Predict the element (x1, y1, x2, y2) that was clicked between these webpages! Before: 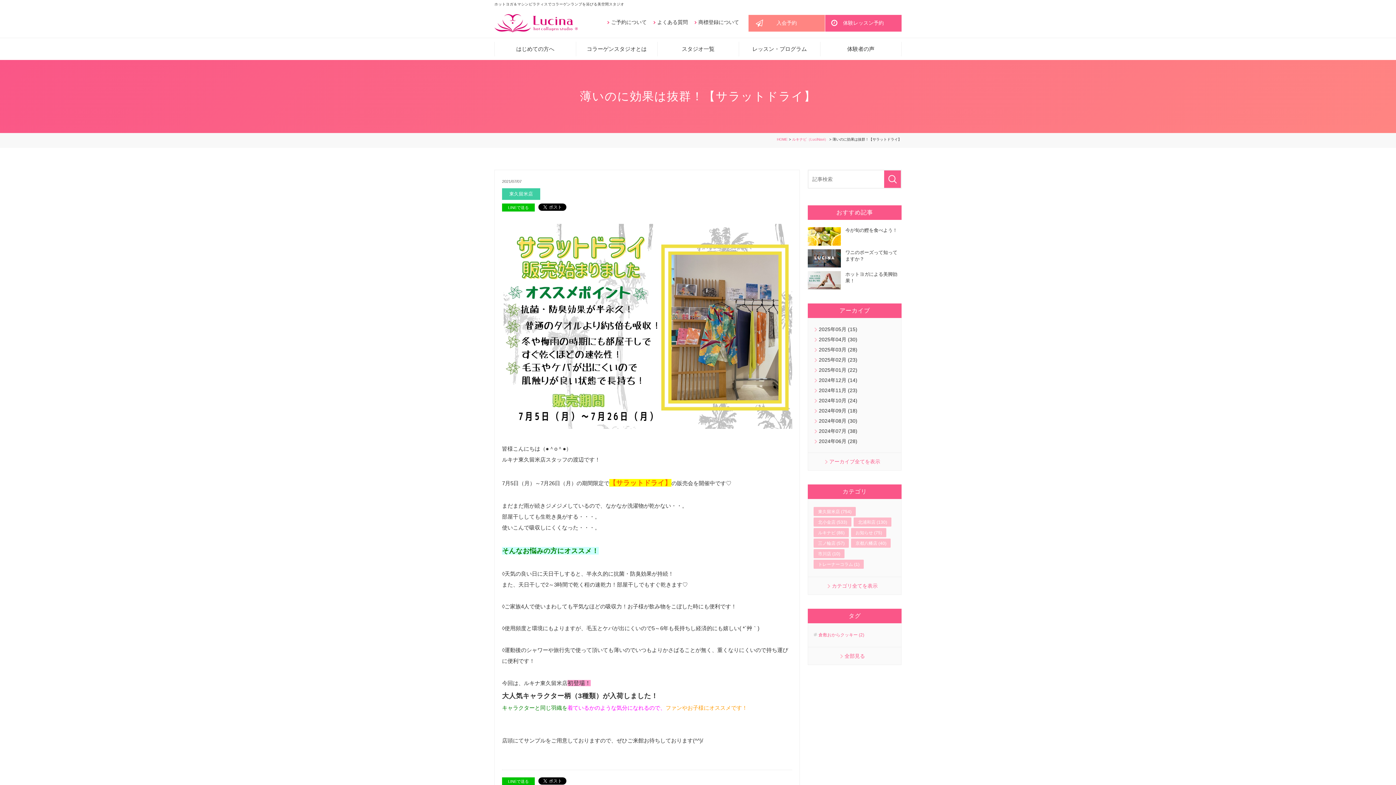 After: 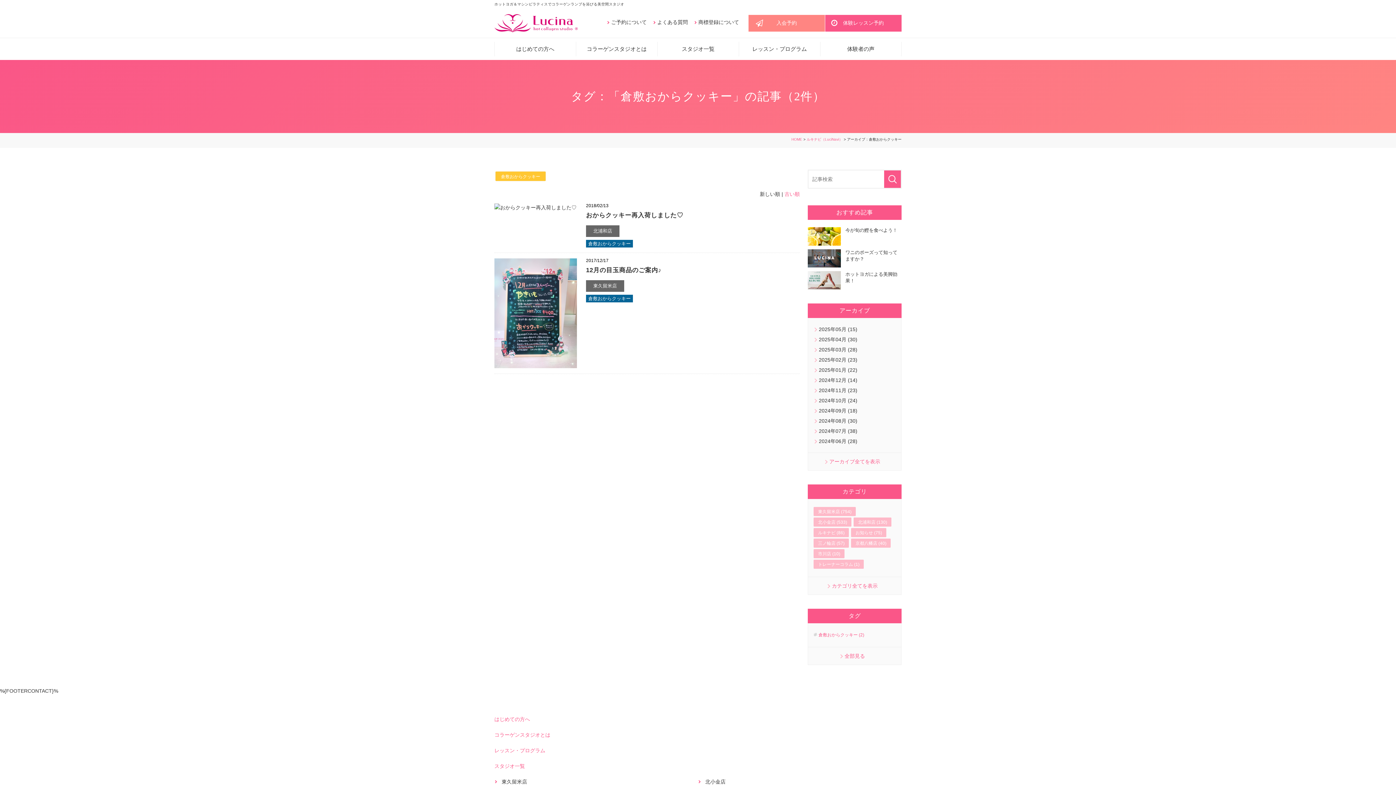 Action: label: 全部見る bbox: (808, 647, 901, 665)